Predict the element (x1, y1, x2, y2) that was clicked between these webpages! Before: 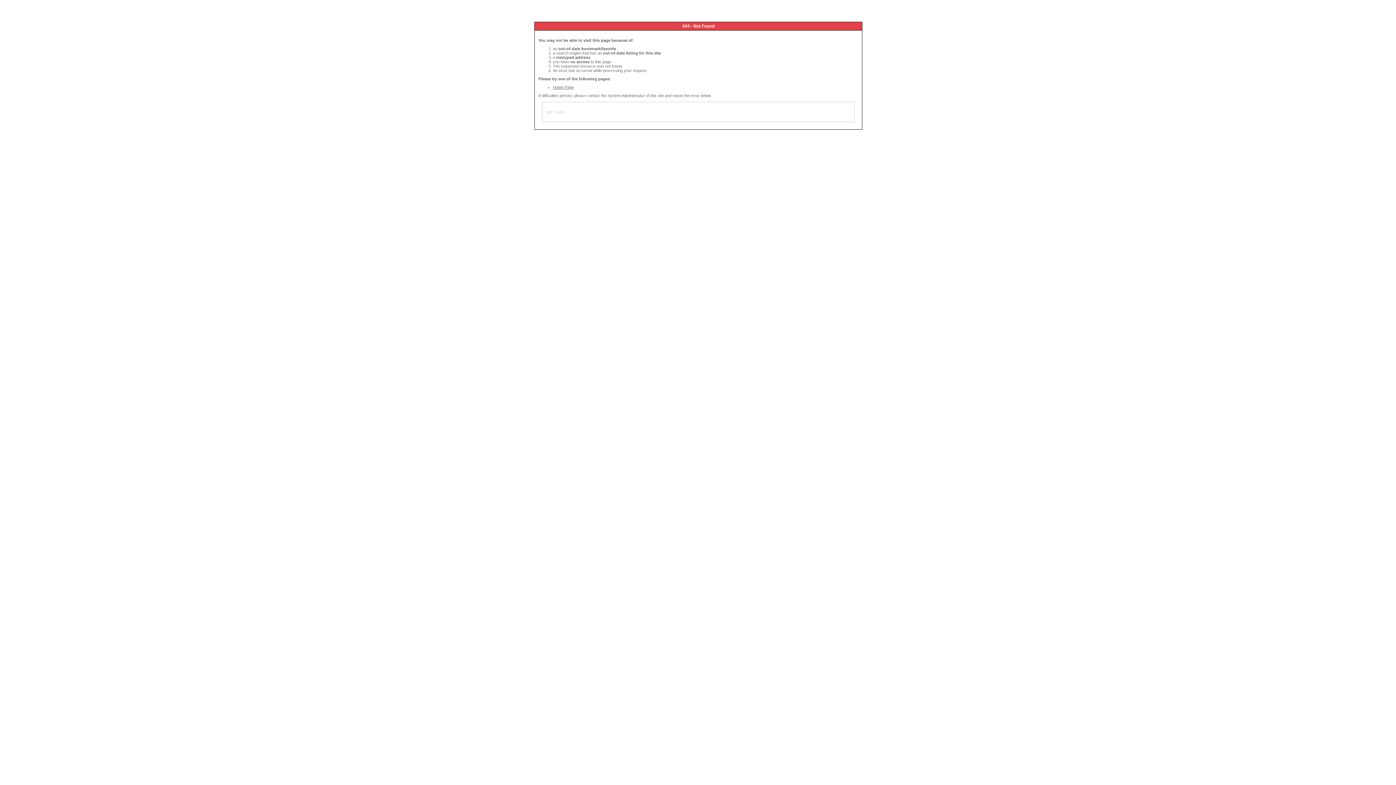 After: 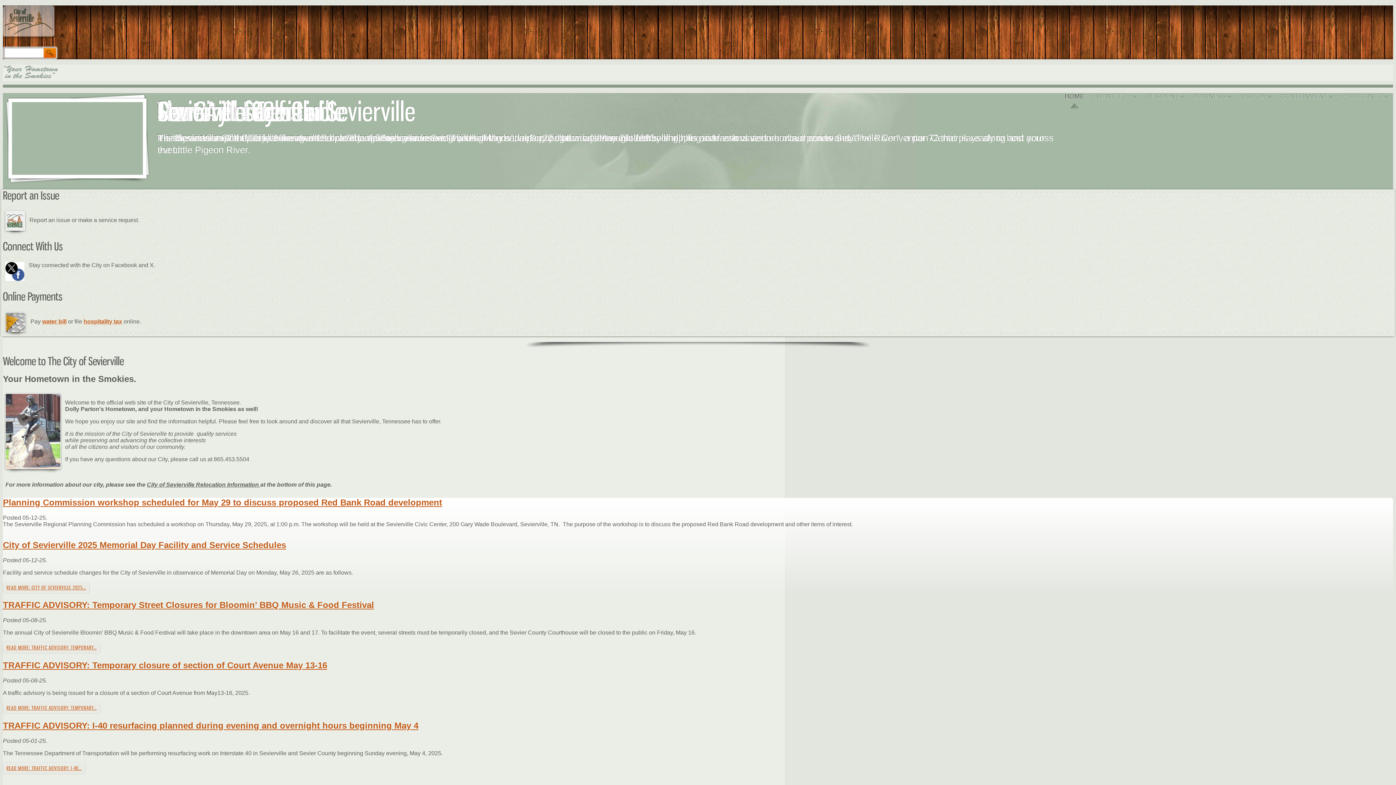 Action: label: Home Page bbox: (553, 85, 573, 89)